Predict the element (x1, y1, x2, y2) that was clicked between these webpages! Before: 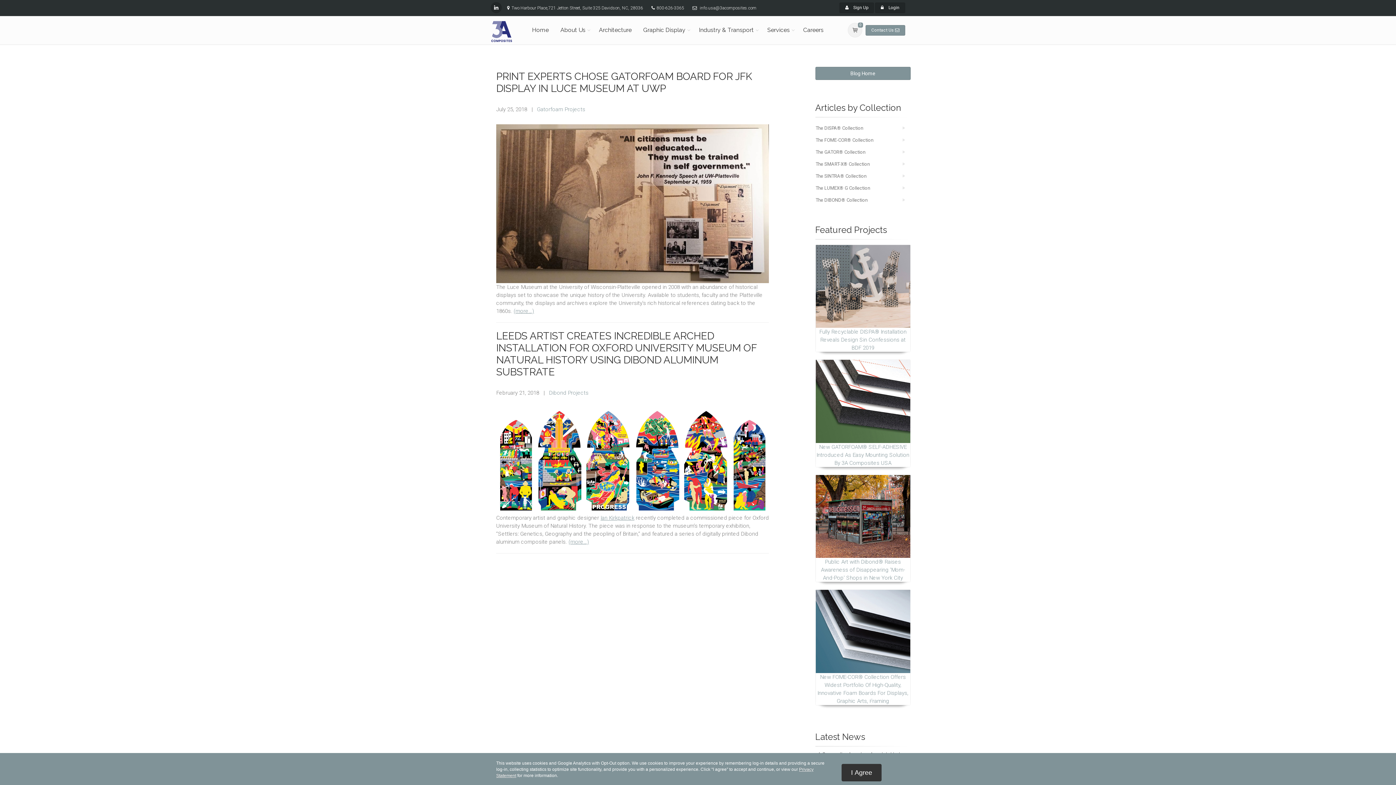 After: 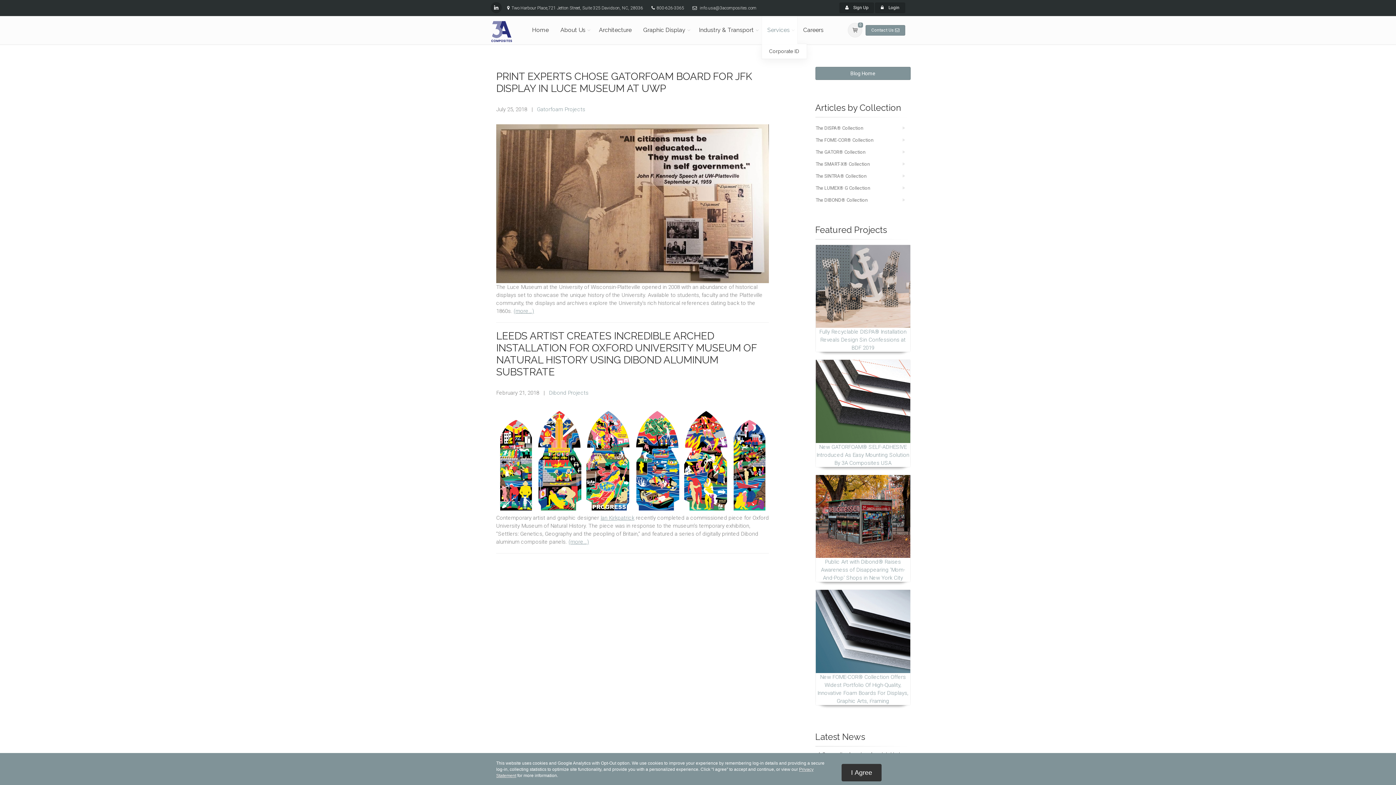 Action: label: Services bbox: (761, 16, 797, 44)